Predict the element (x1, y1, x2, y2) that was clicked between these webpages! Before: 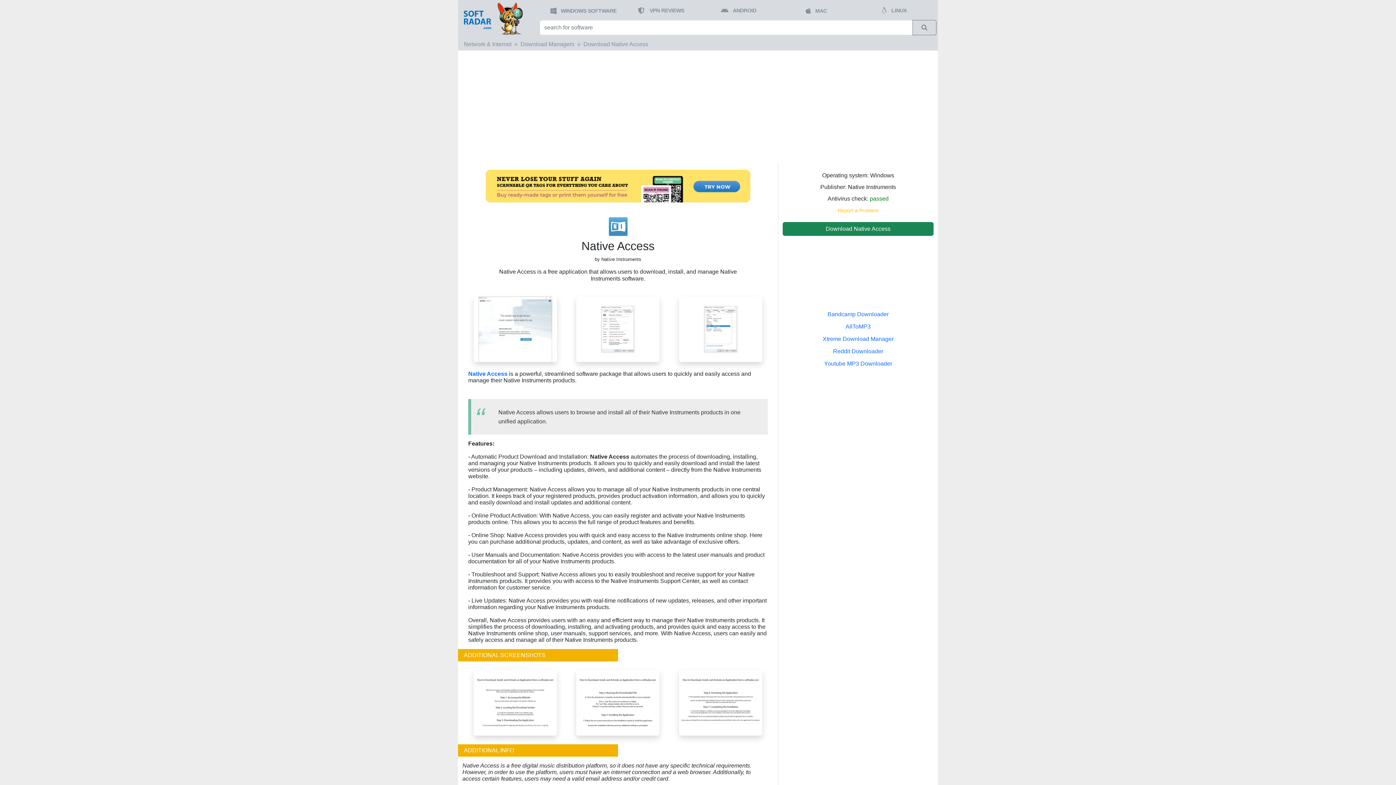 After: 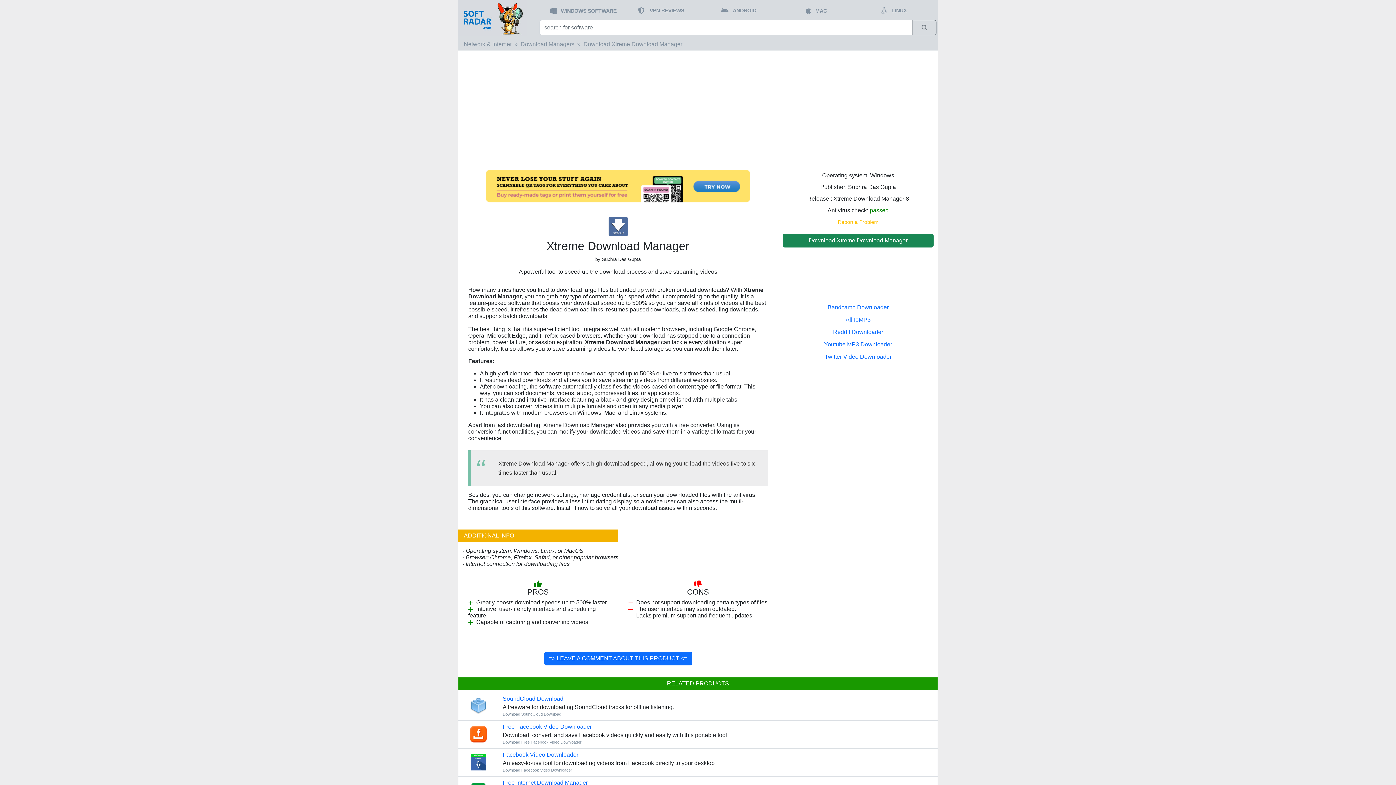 Action: bbox: (822, 336, 893, 342) label: Xtreme Download Manager